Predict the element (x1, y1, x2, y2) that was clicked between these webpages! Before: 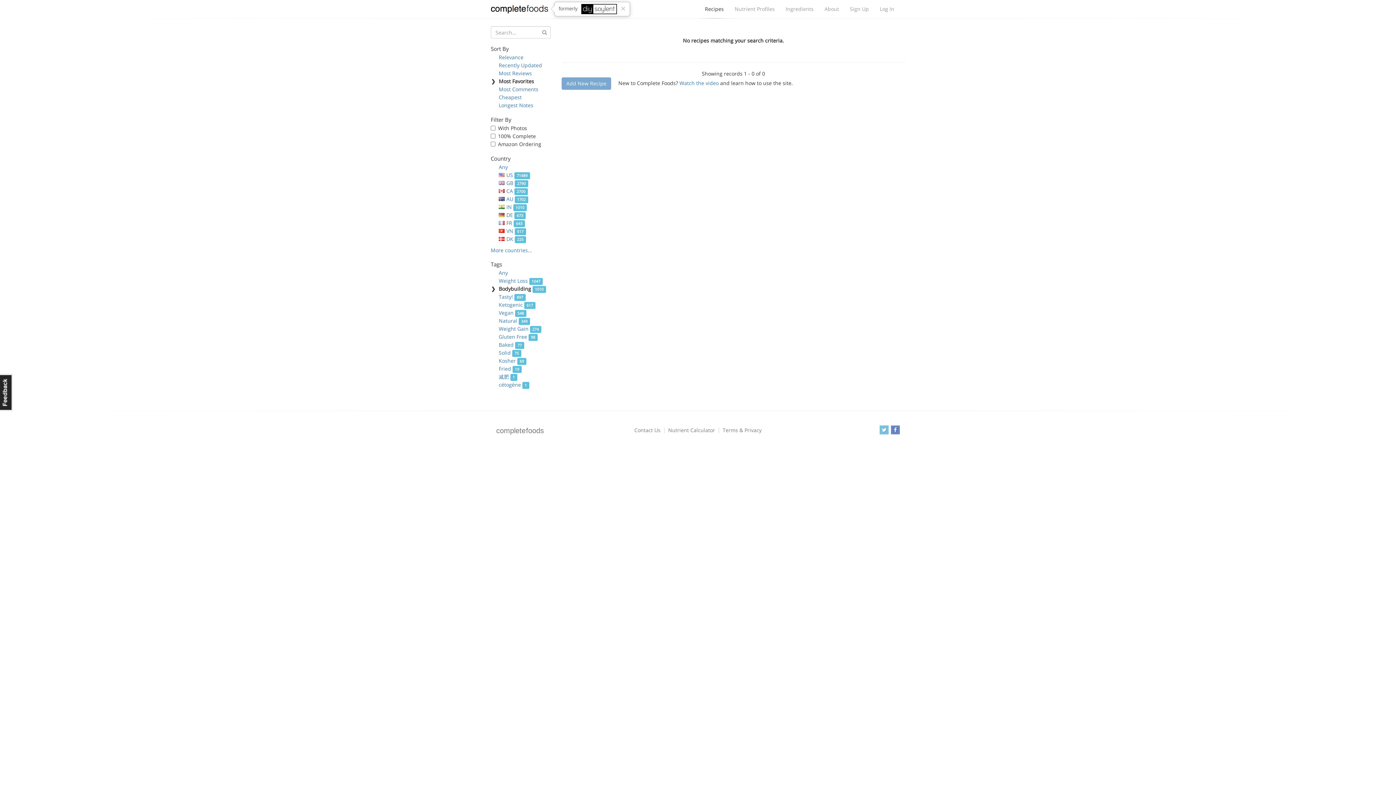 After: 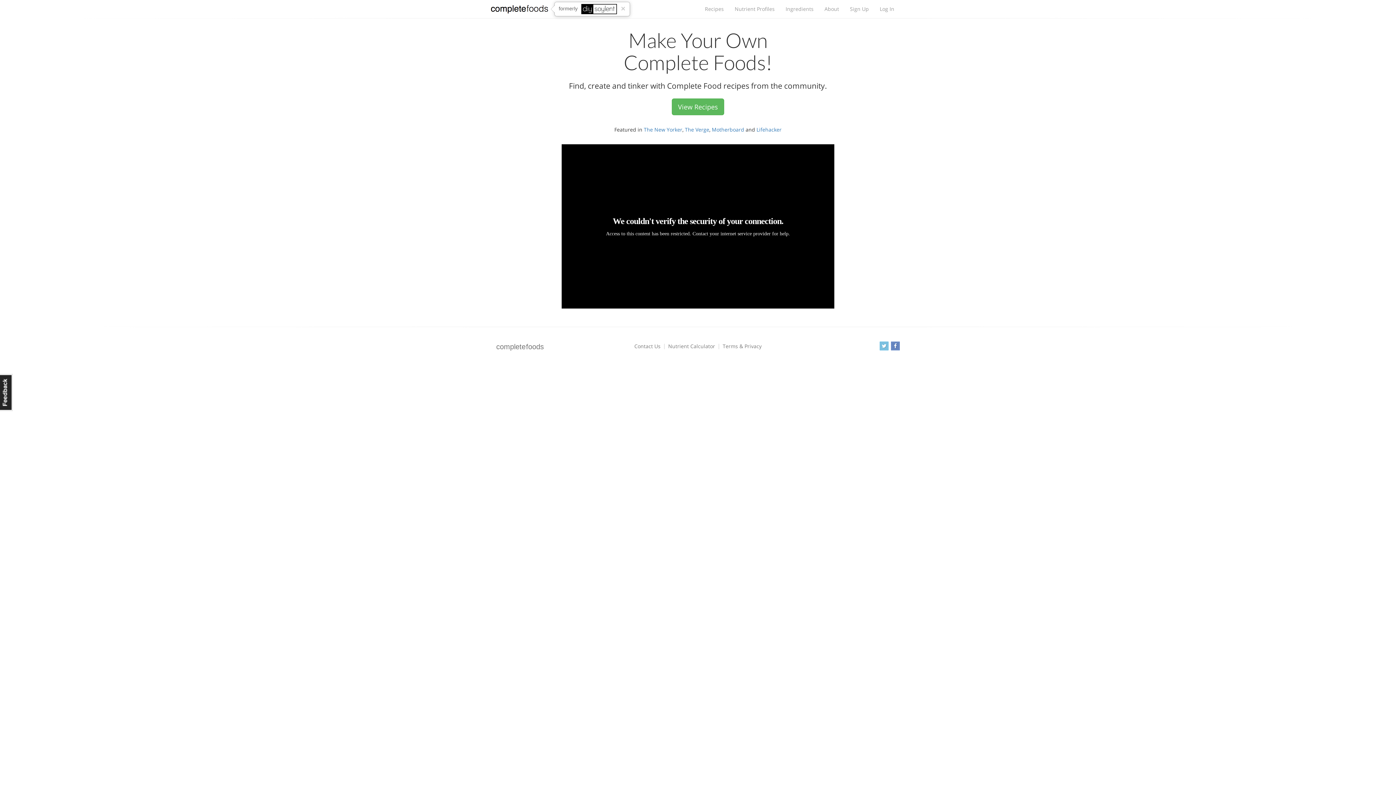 Action: label: Complete Foods bbox: (490, 5, 548, 16)